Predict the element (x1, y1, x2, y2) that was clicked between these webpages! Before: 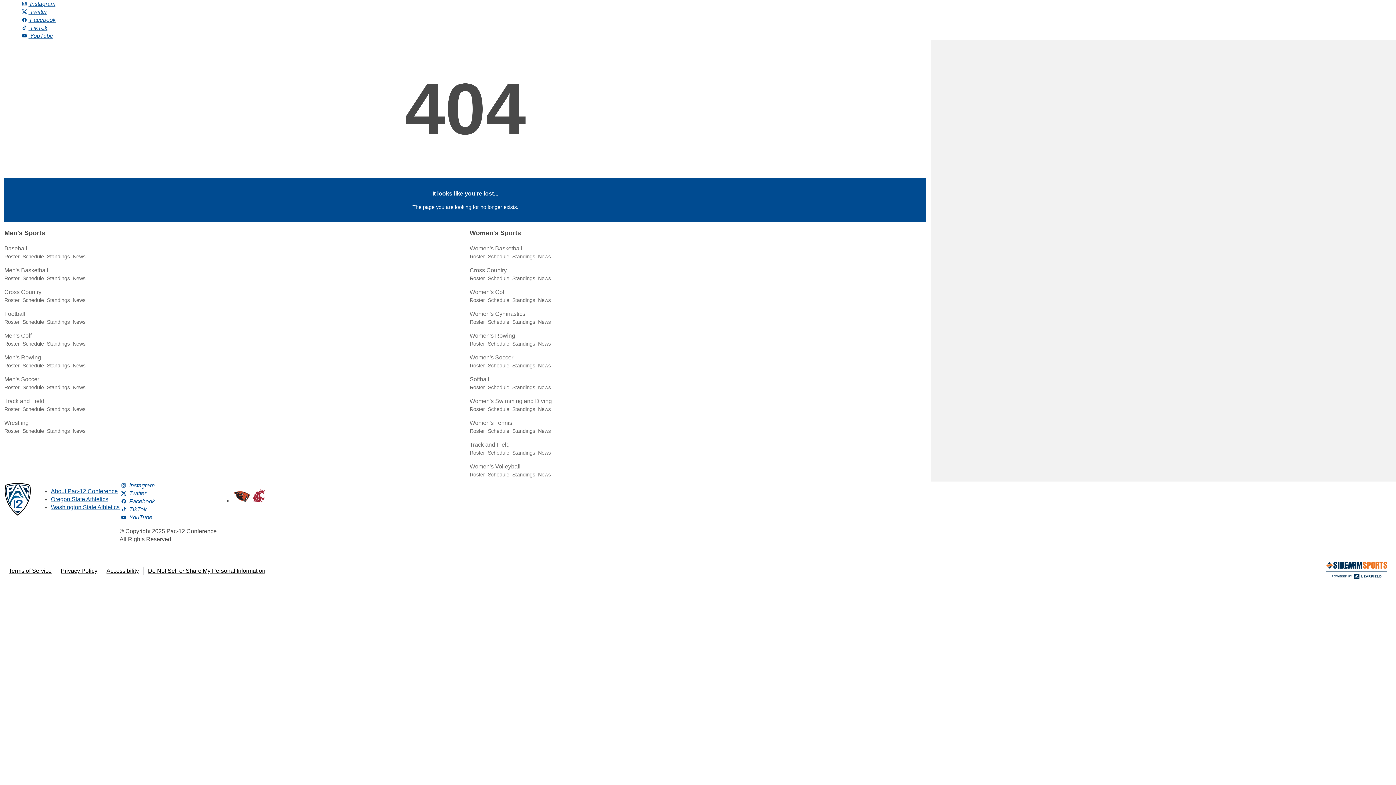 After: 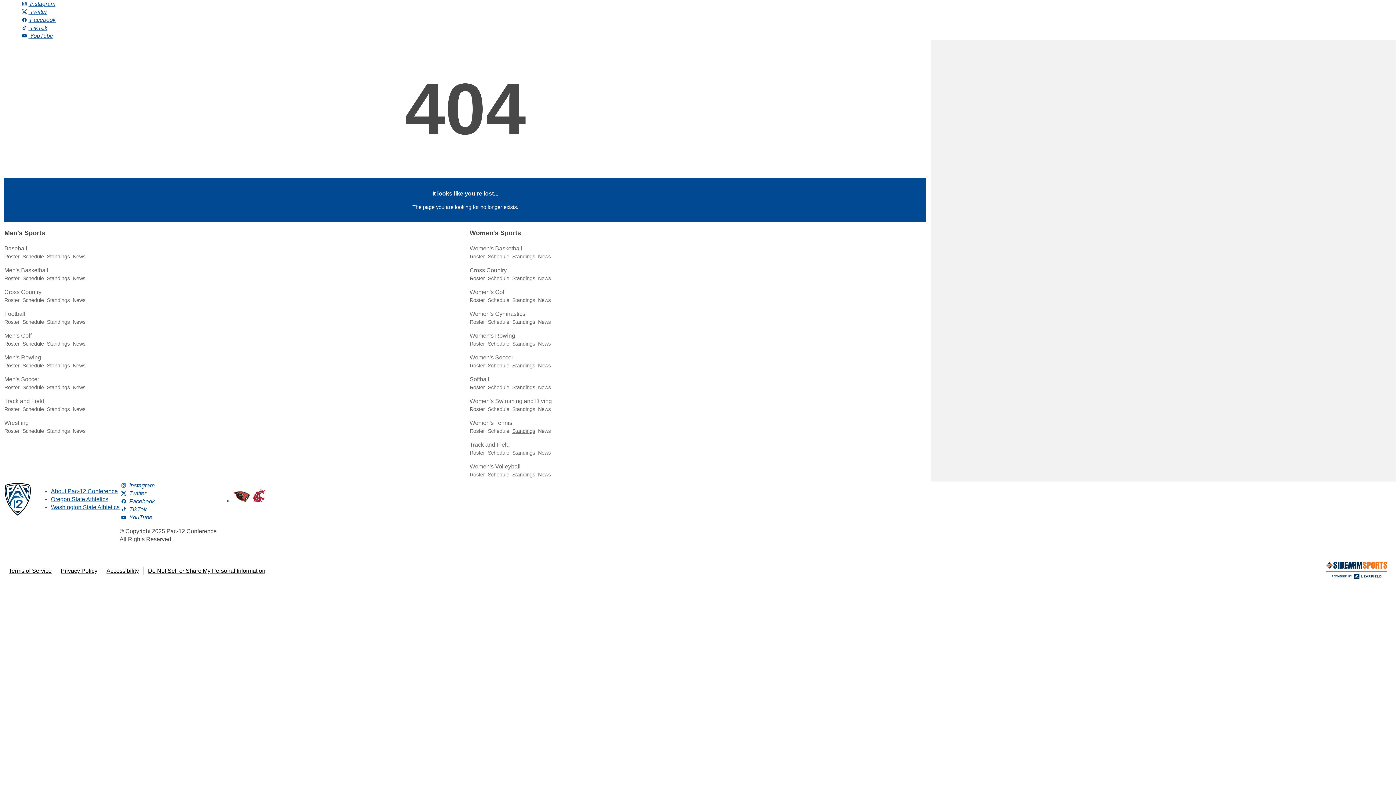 Action: label: Standings bbox: (512, 428, 535, 434)